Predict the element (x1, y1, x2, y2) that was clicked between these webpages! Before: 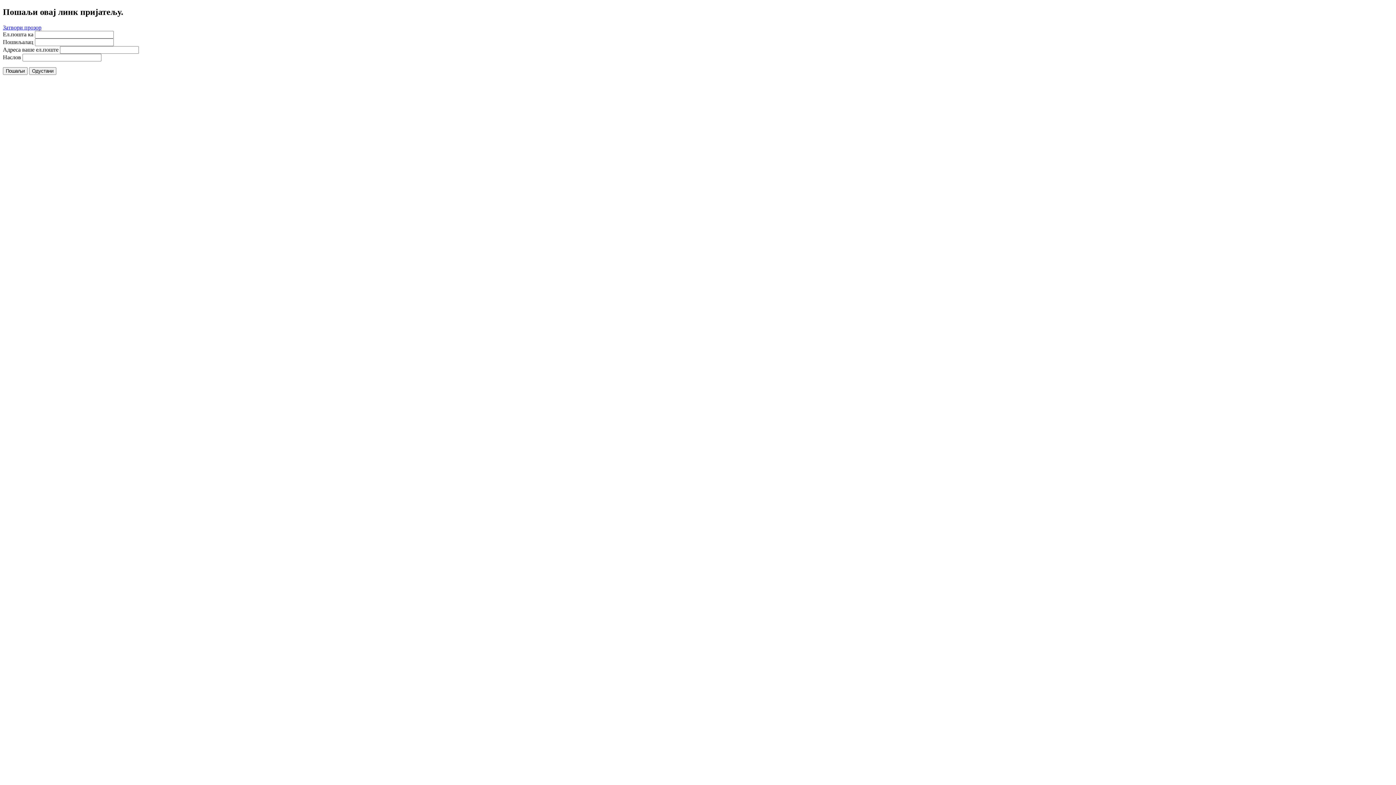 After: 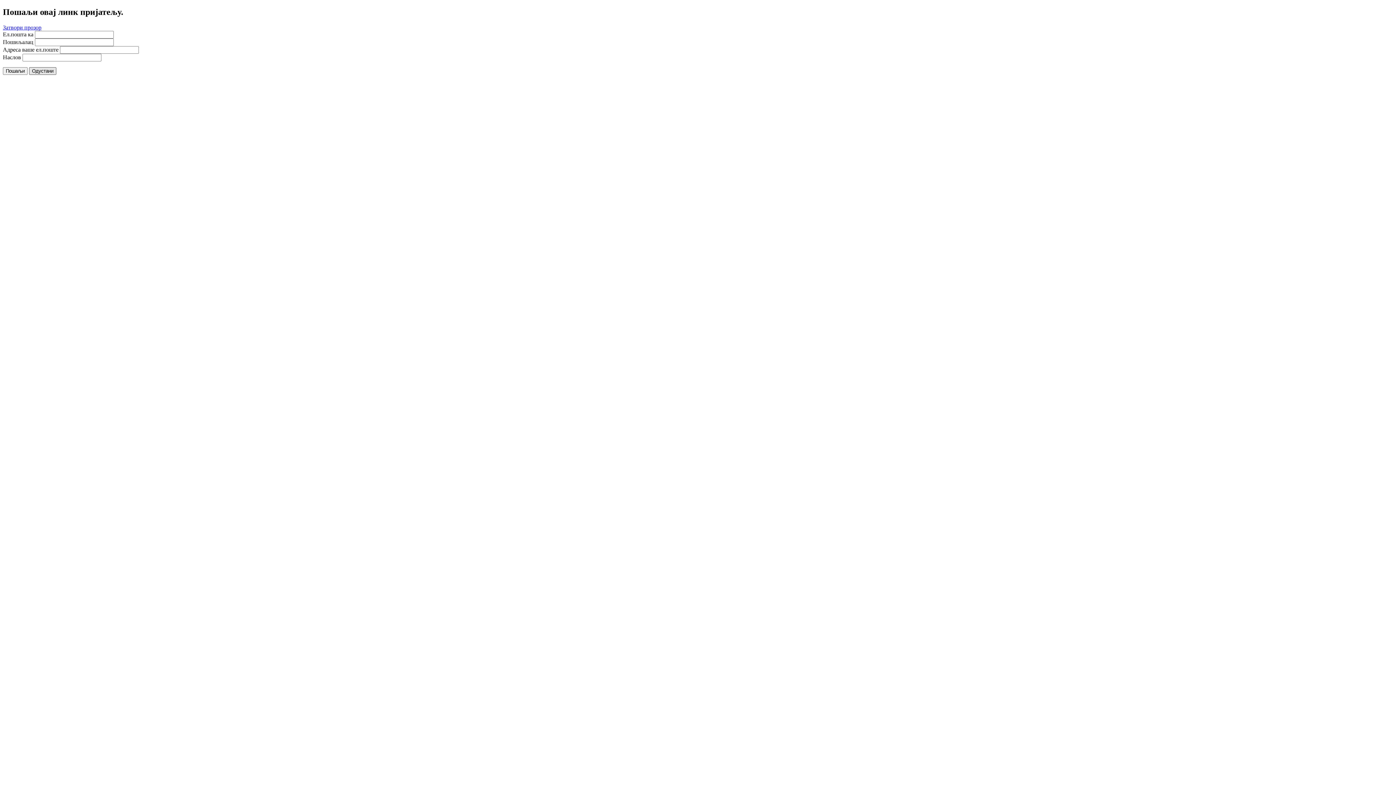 Action: label: Одустани bbox: (29, 67, 56, 74)